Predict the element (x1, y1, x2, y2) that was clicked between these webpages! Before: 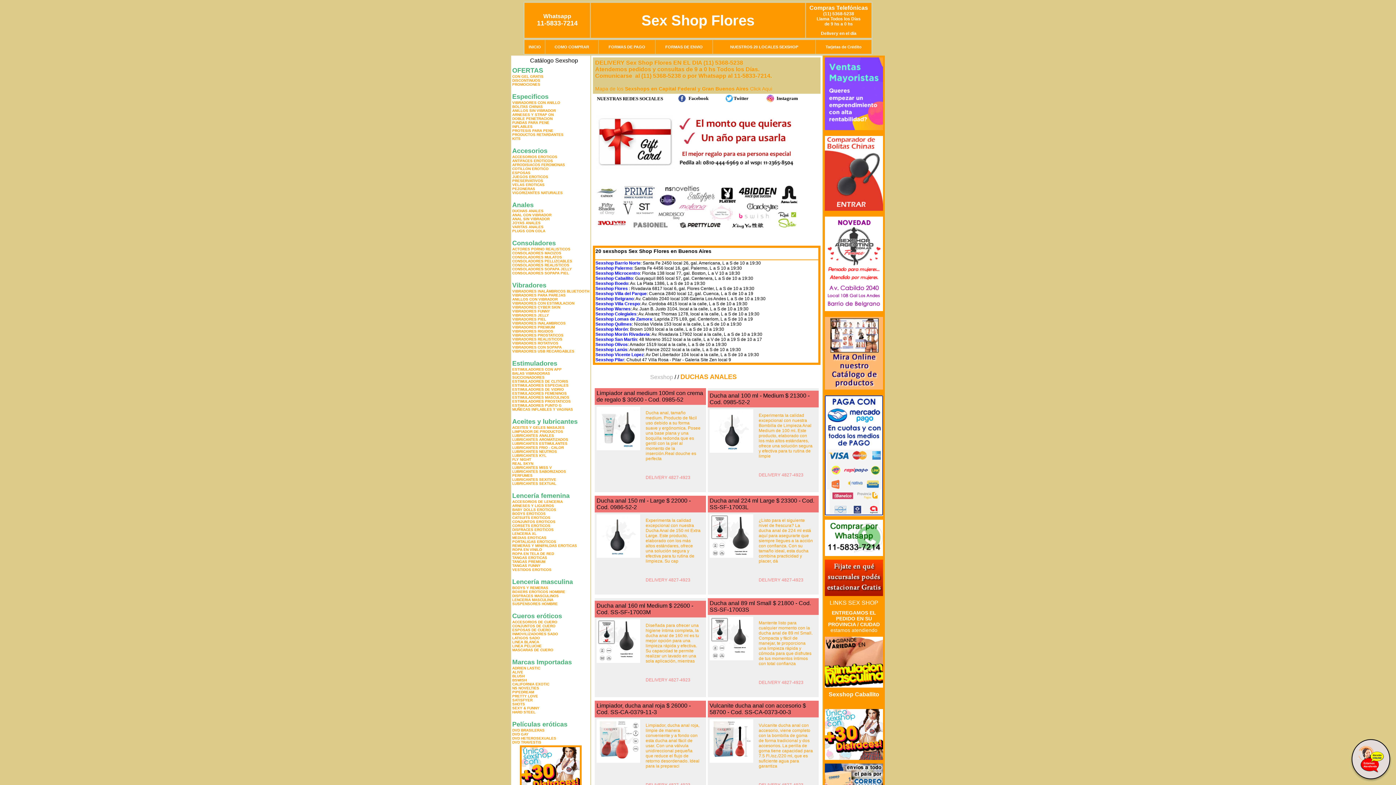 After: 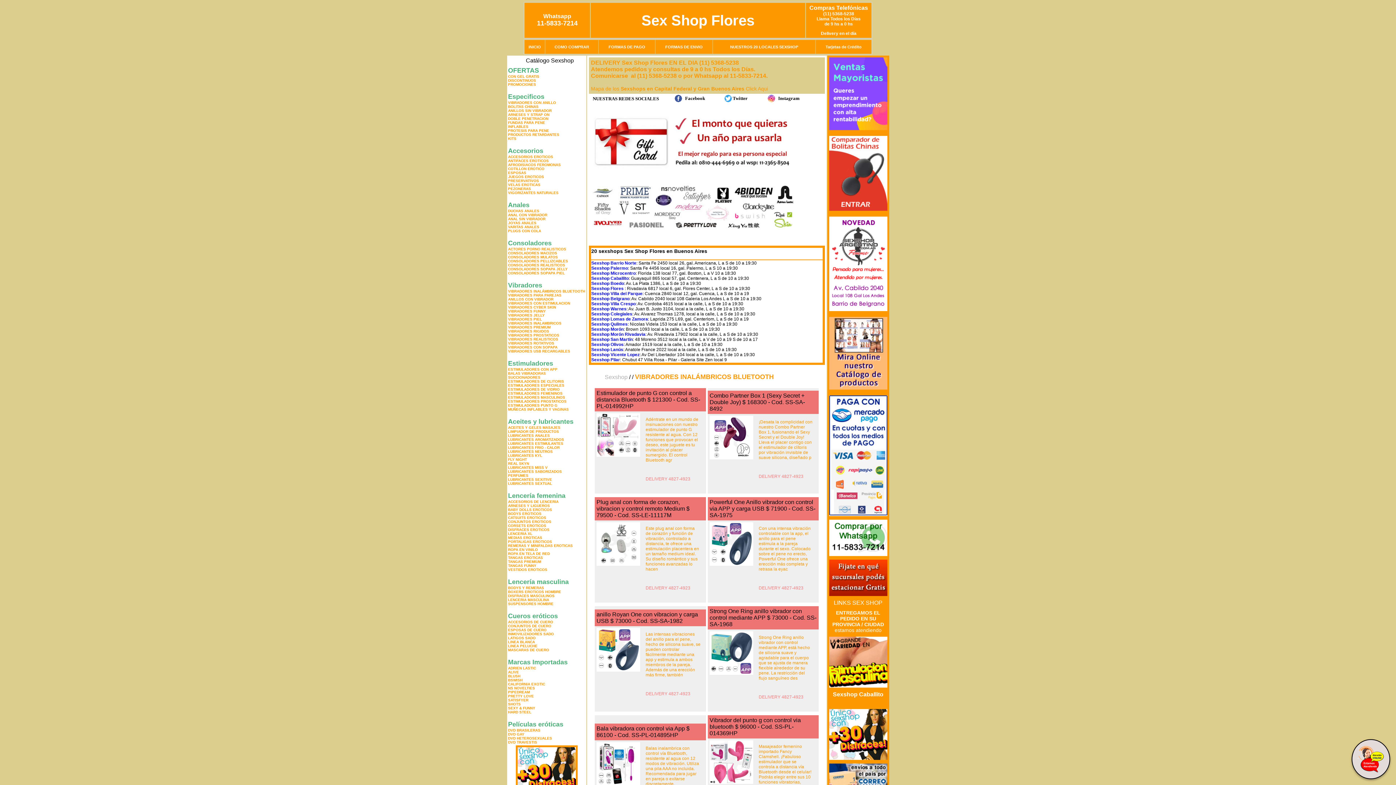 Action: label: VIBRADORES INALÁMBRICOS BLUETOOTH bbox: (512, 289, 589, 293)